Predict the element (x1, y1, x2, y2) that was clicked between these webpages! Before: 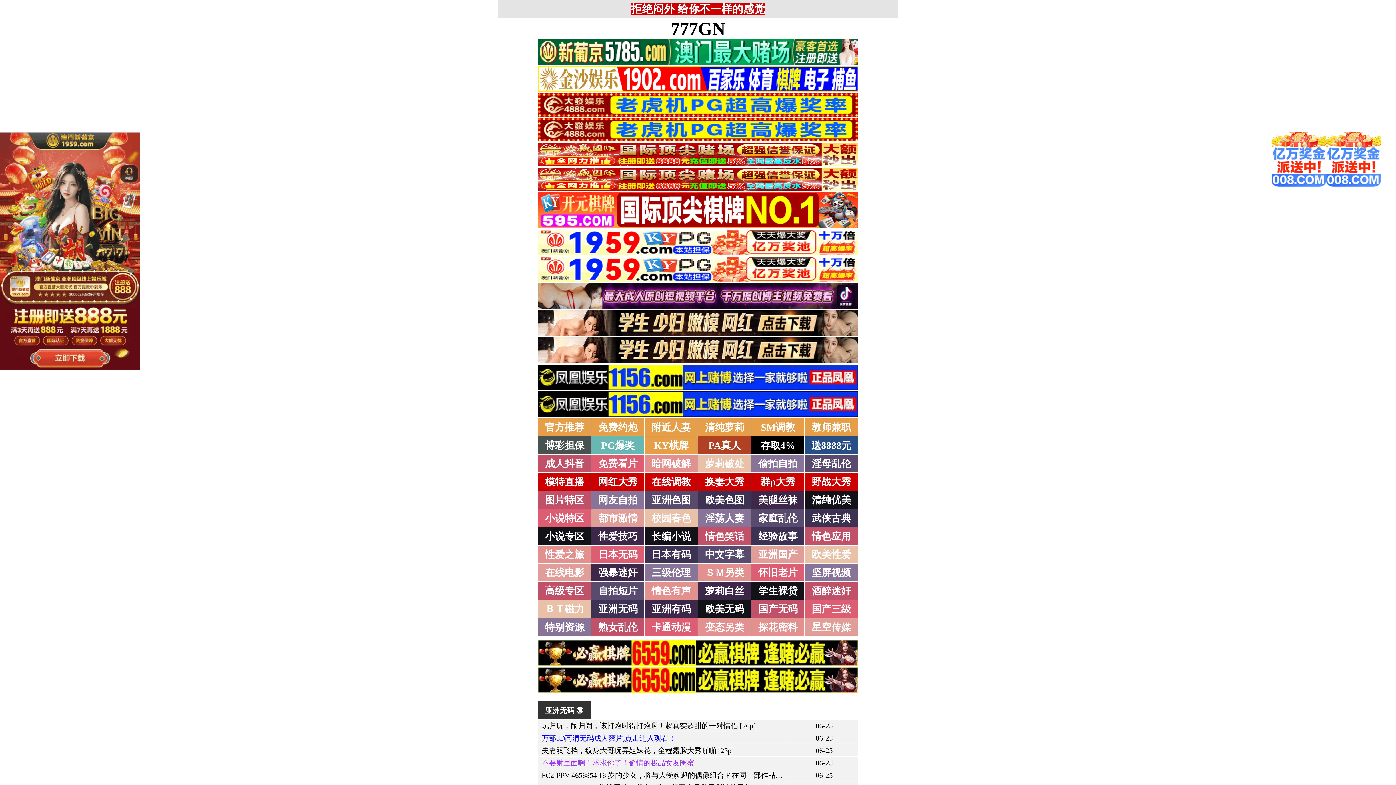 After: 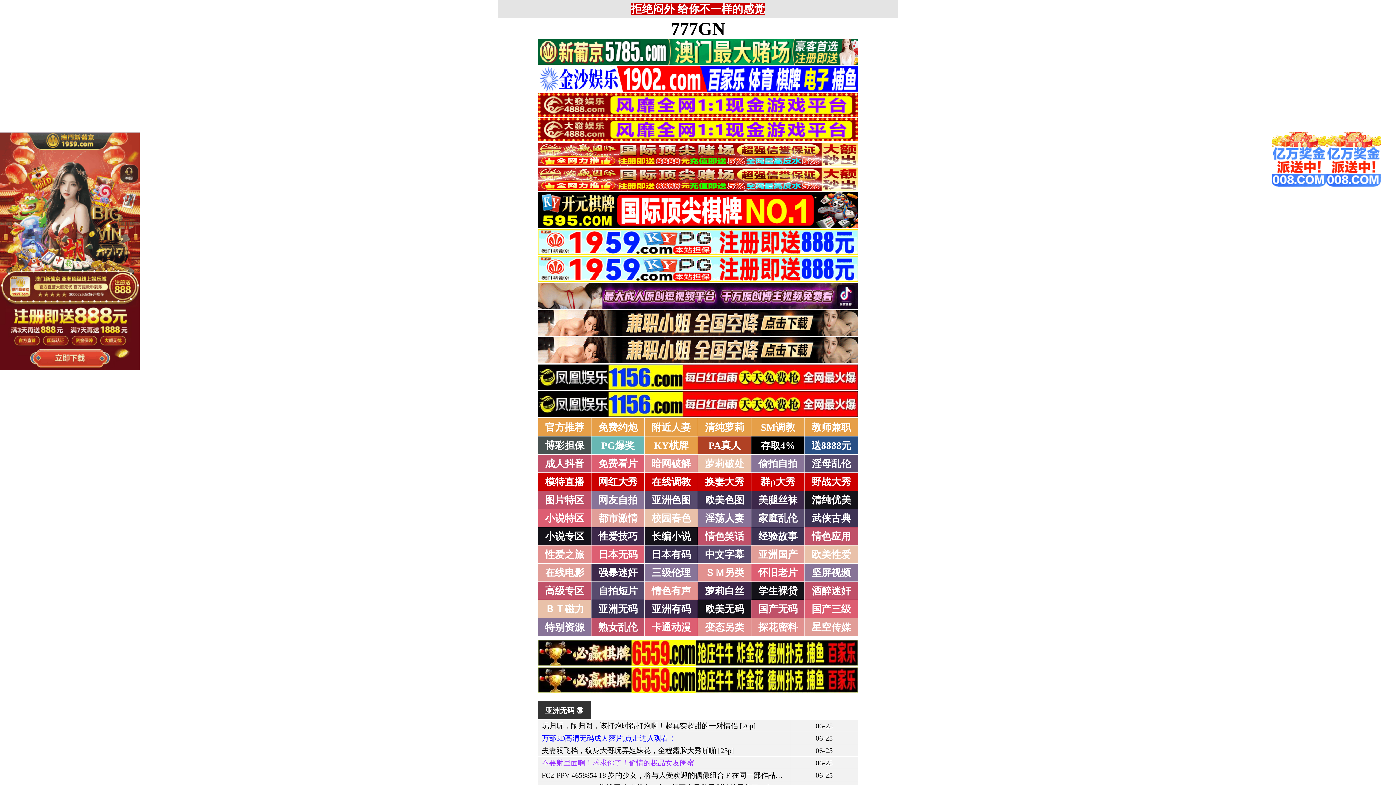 Action: bbox: (538, 660, 858, 667)